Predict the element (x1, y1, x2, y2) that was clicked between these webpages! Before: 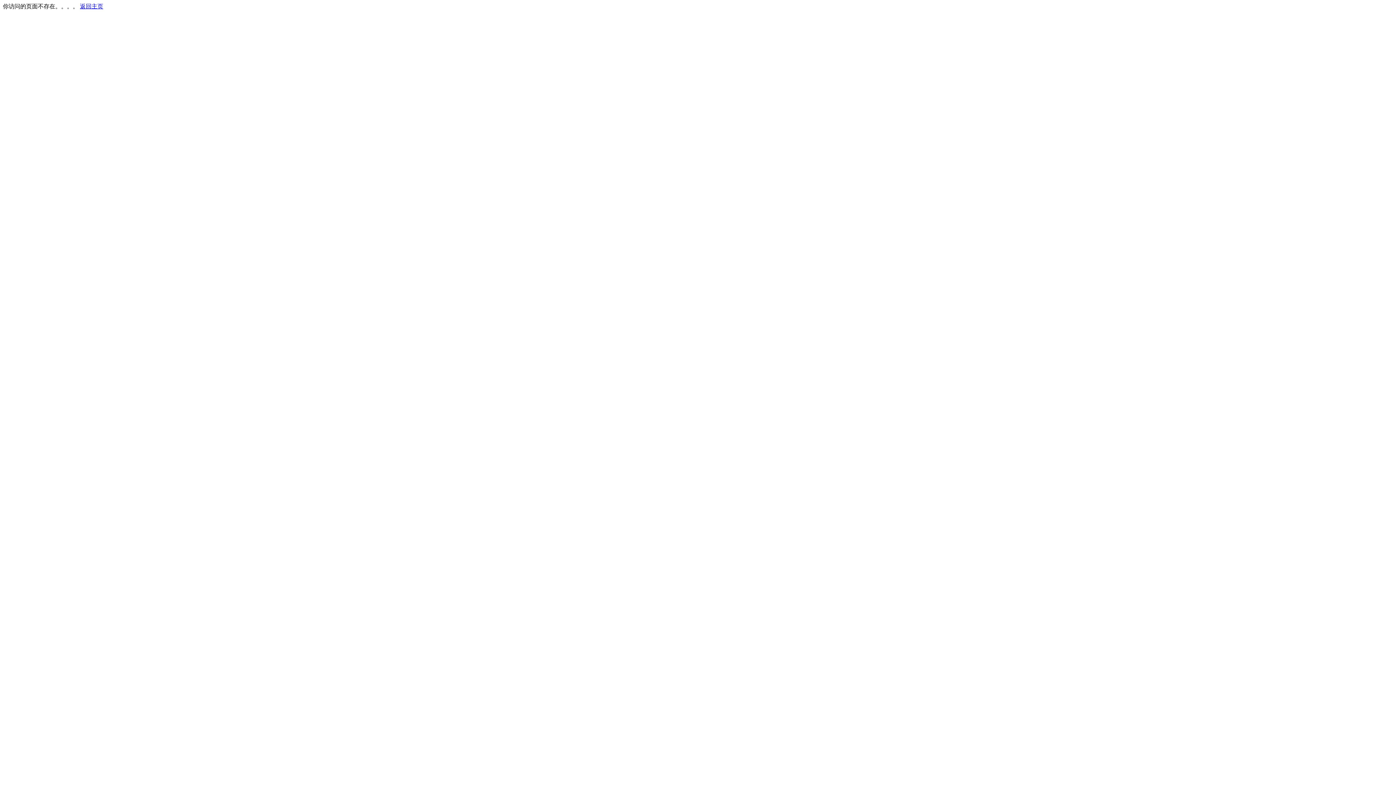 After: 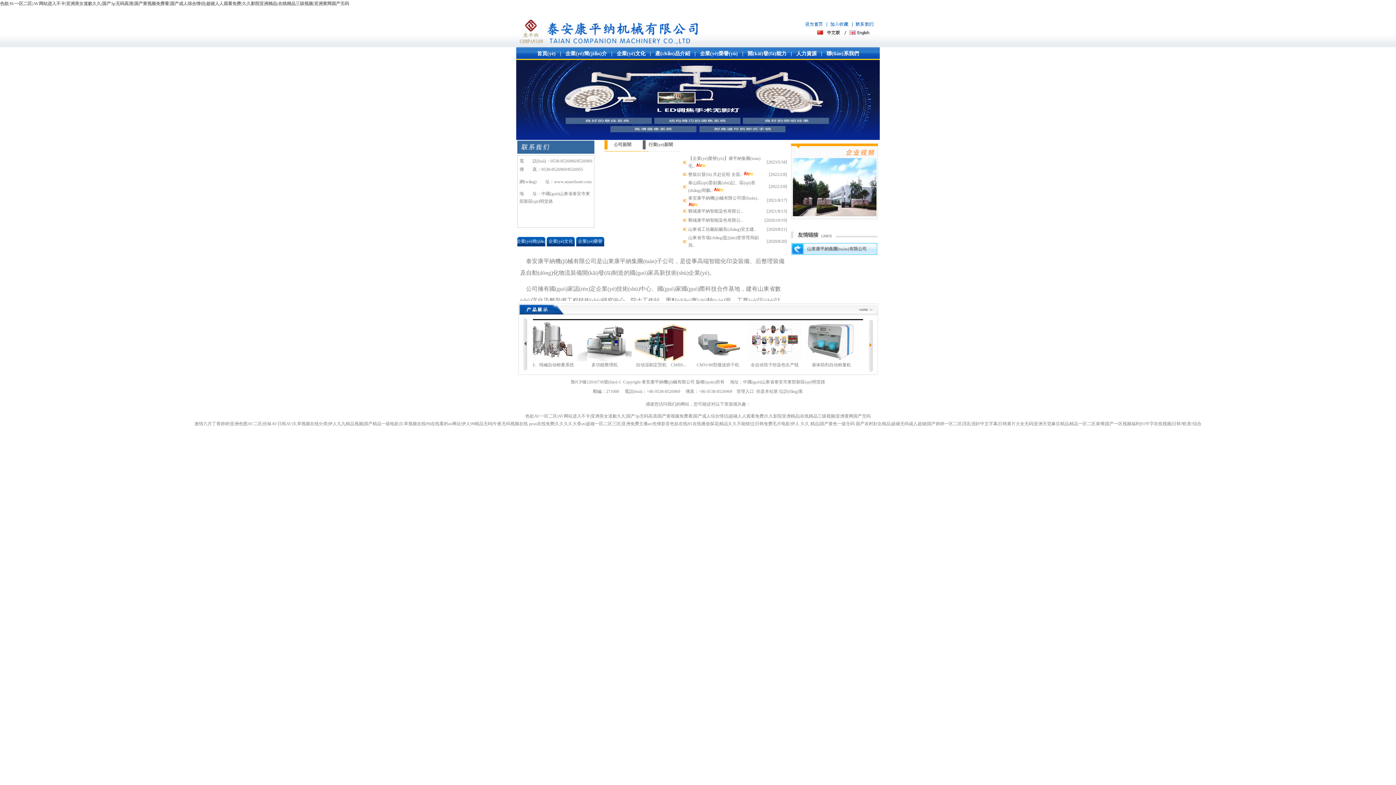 Action: bbox: (80, 3, 103, 9) label: 返回主页